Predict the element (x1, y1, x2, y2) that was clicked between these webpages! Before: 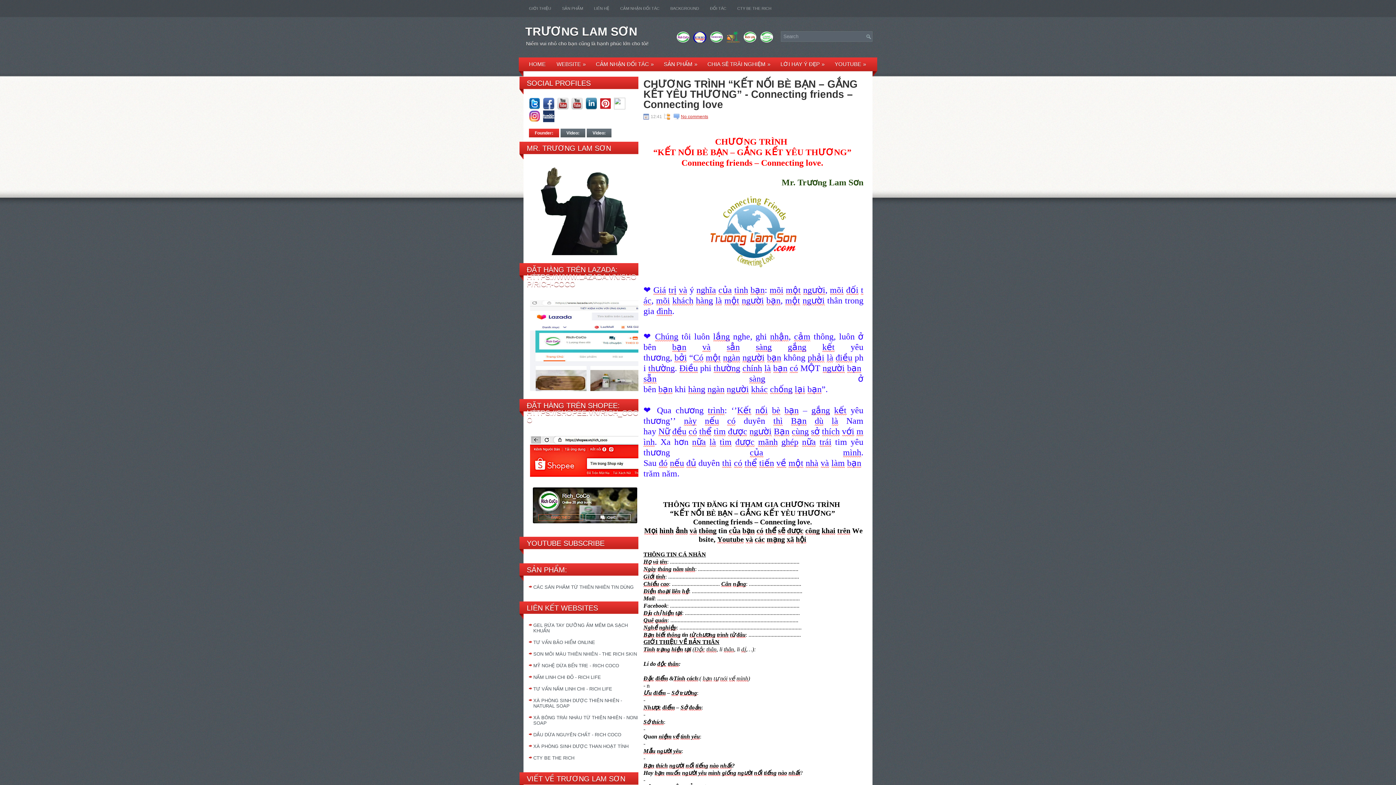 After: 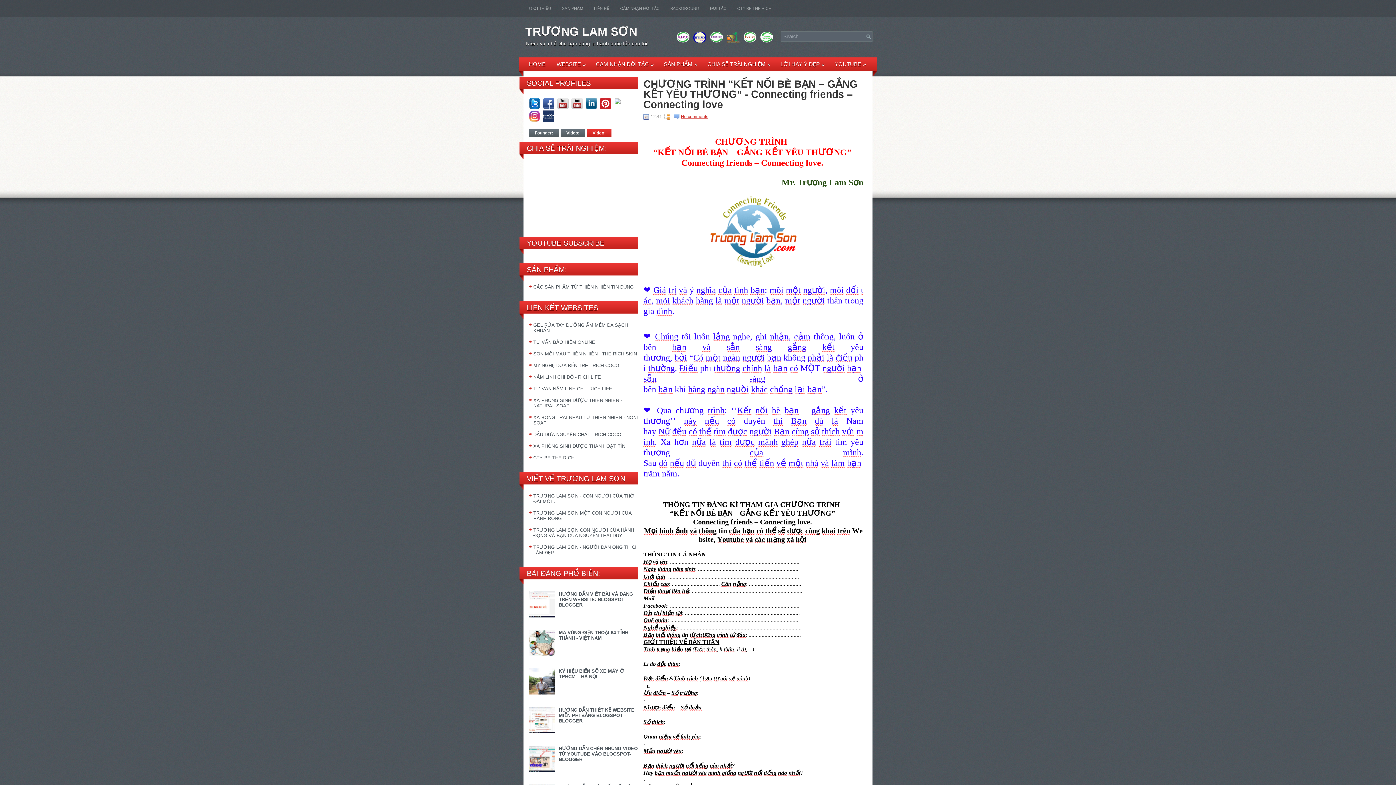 Action: bbox: (586, 128, 611, 137) label: Video: